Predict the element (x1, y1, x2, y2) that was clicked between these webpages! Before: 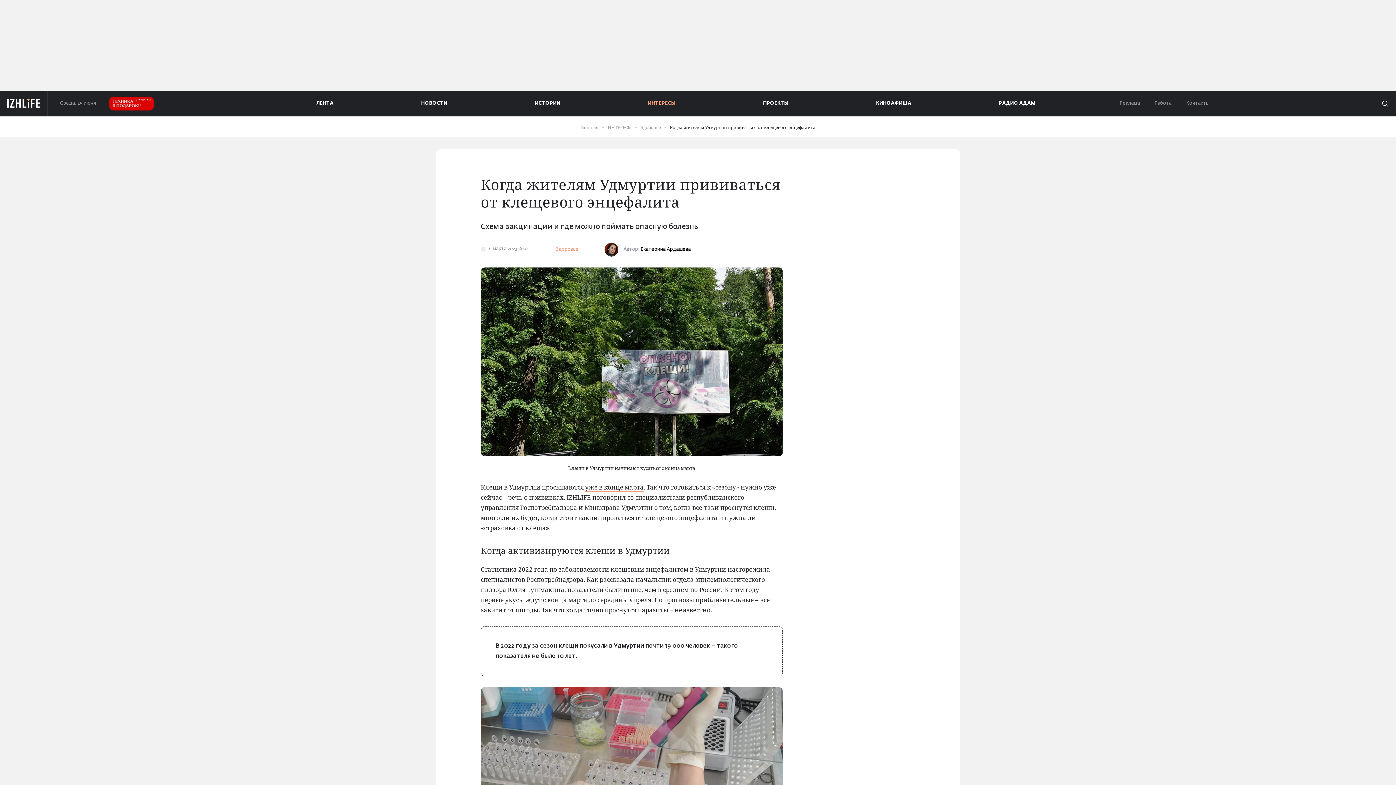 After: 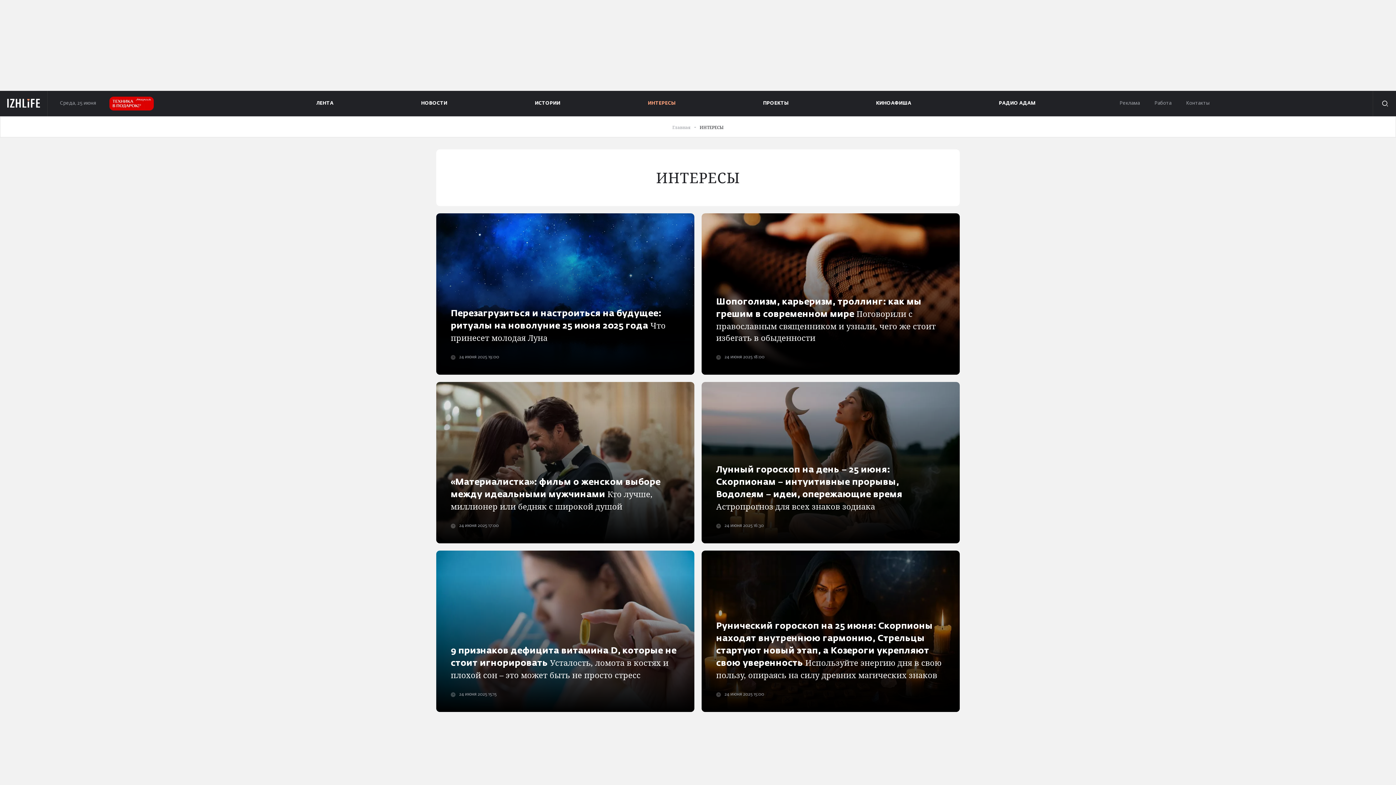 Action: label: ИНТЕРЕСЫ bbox: (648, 100, 675, 106)